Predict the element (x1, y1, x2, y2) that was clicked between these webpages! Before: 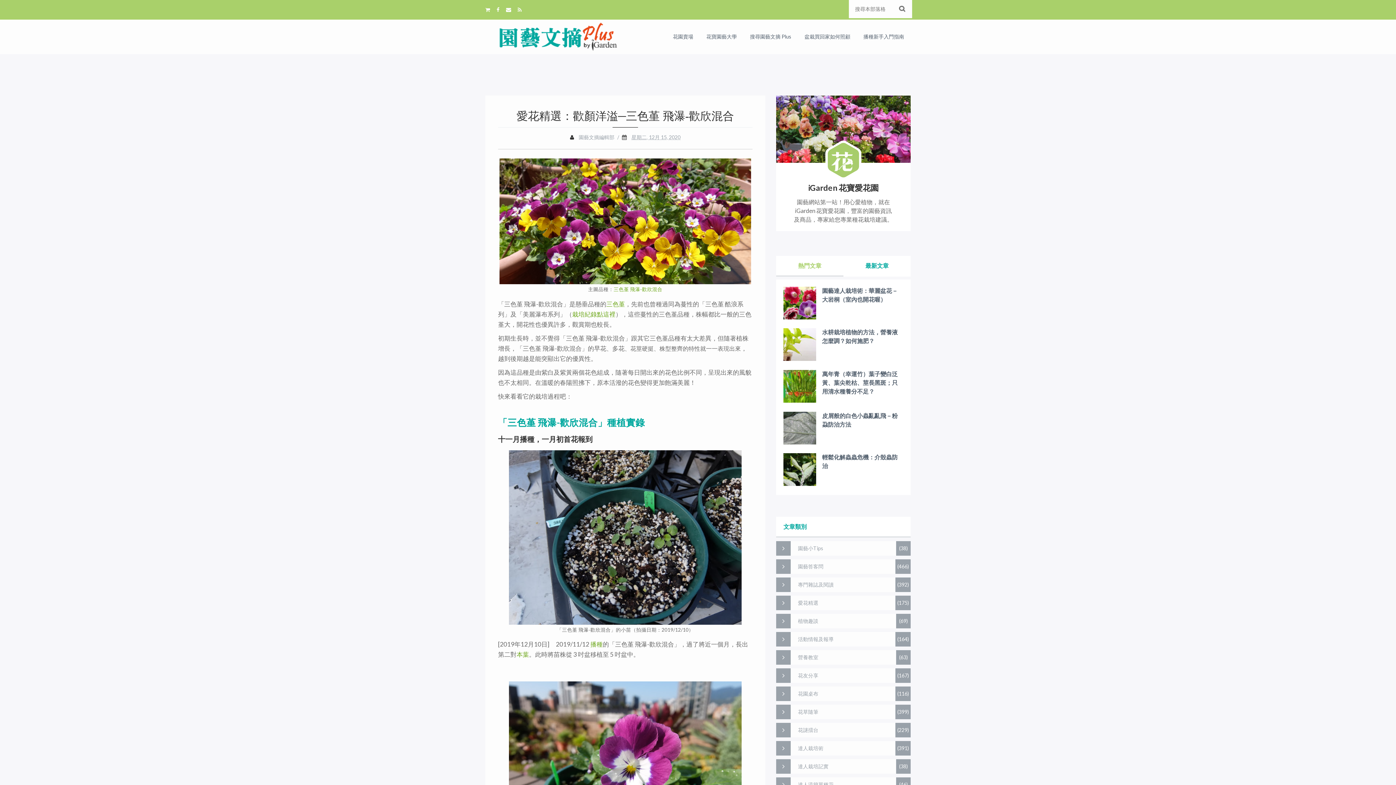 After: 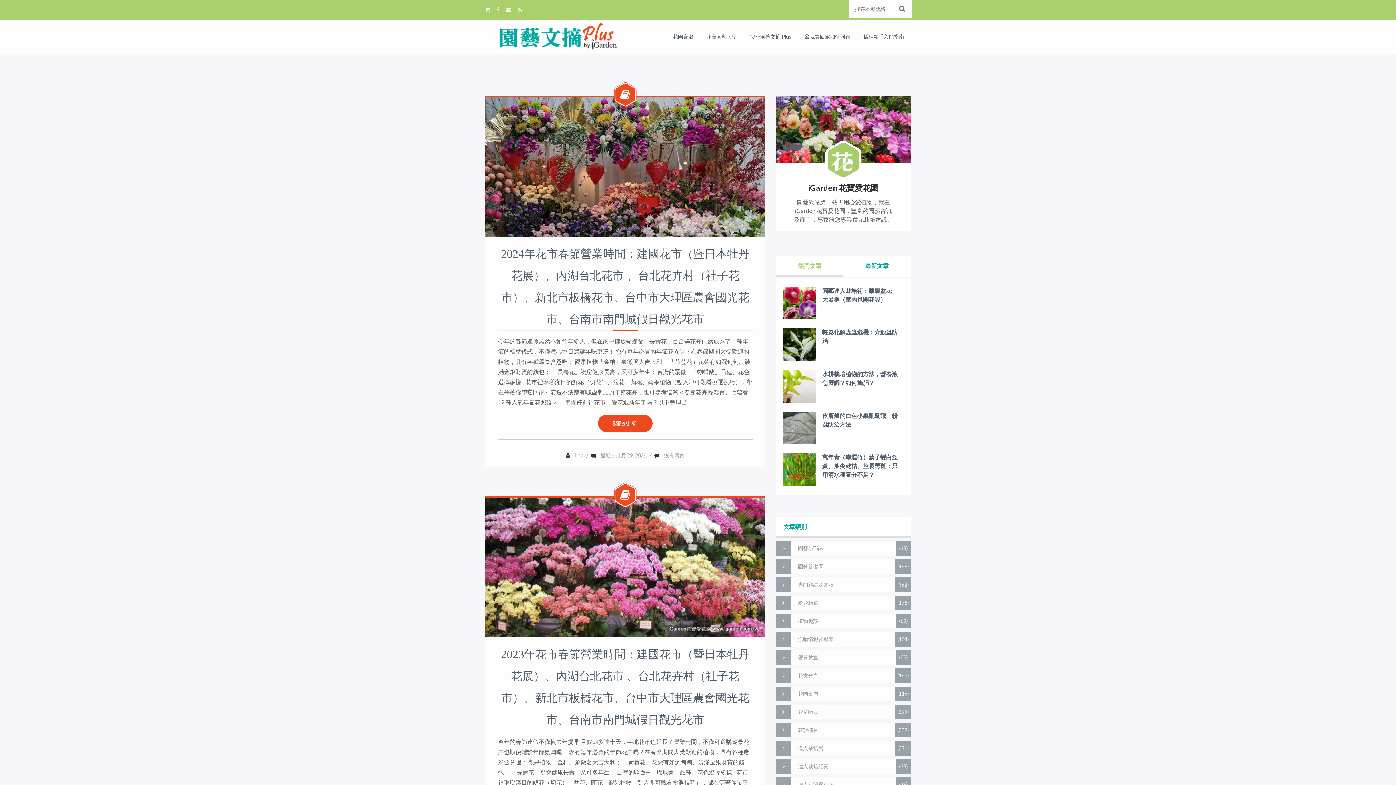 Action: bbox: (485, 19, 617, 54)